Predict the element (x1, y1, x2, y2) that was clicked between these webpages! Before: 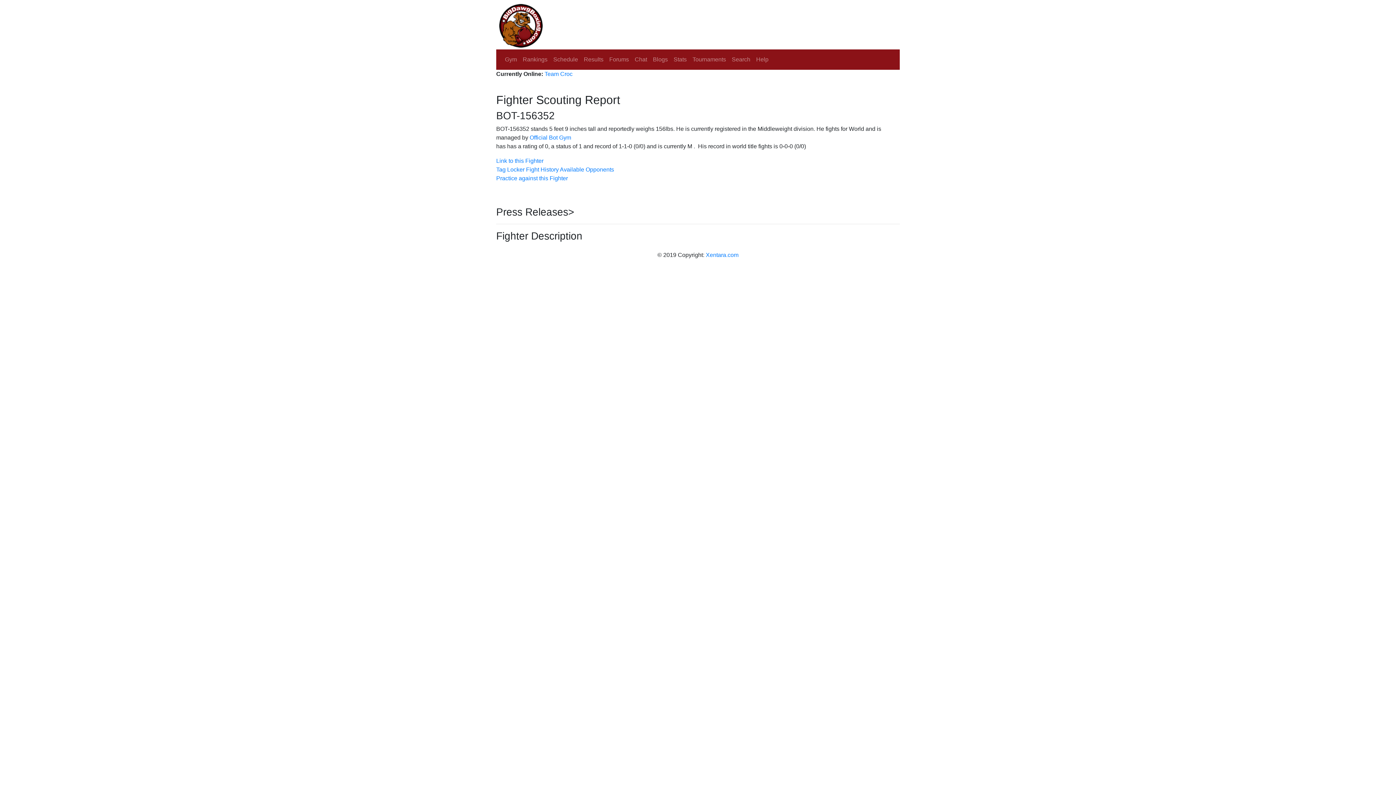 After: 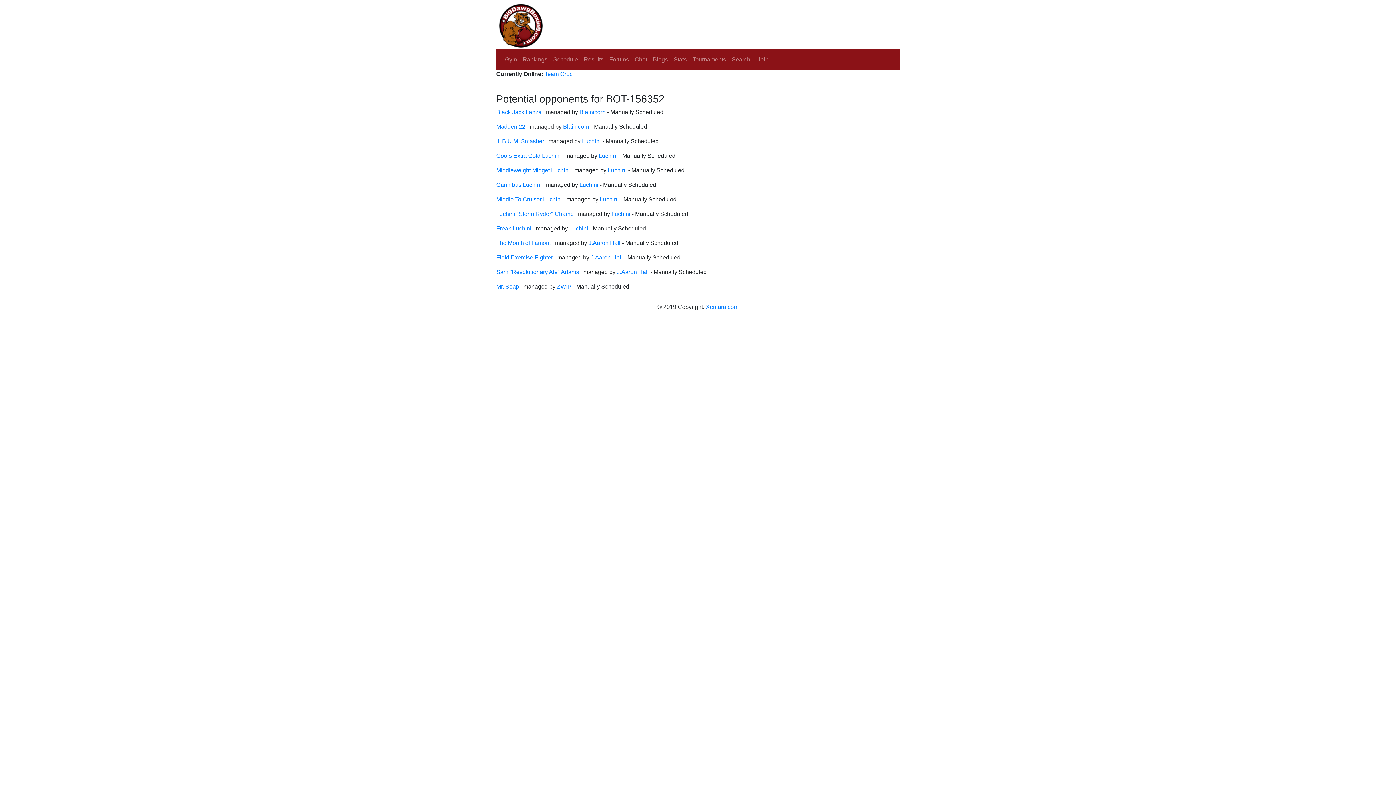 Action: label: Available Opponents bbox: (560, 166, 614, 172)